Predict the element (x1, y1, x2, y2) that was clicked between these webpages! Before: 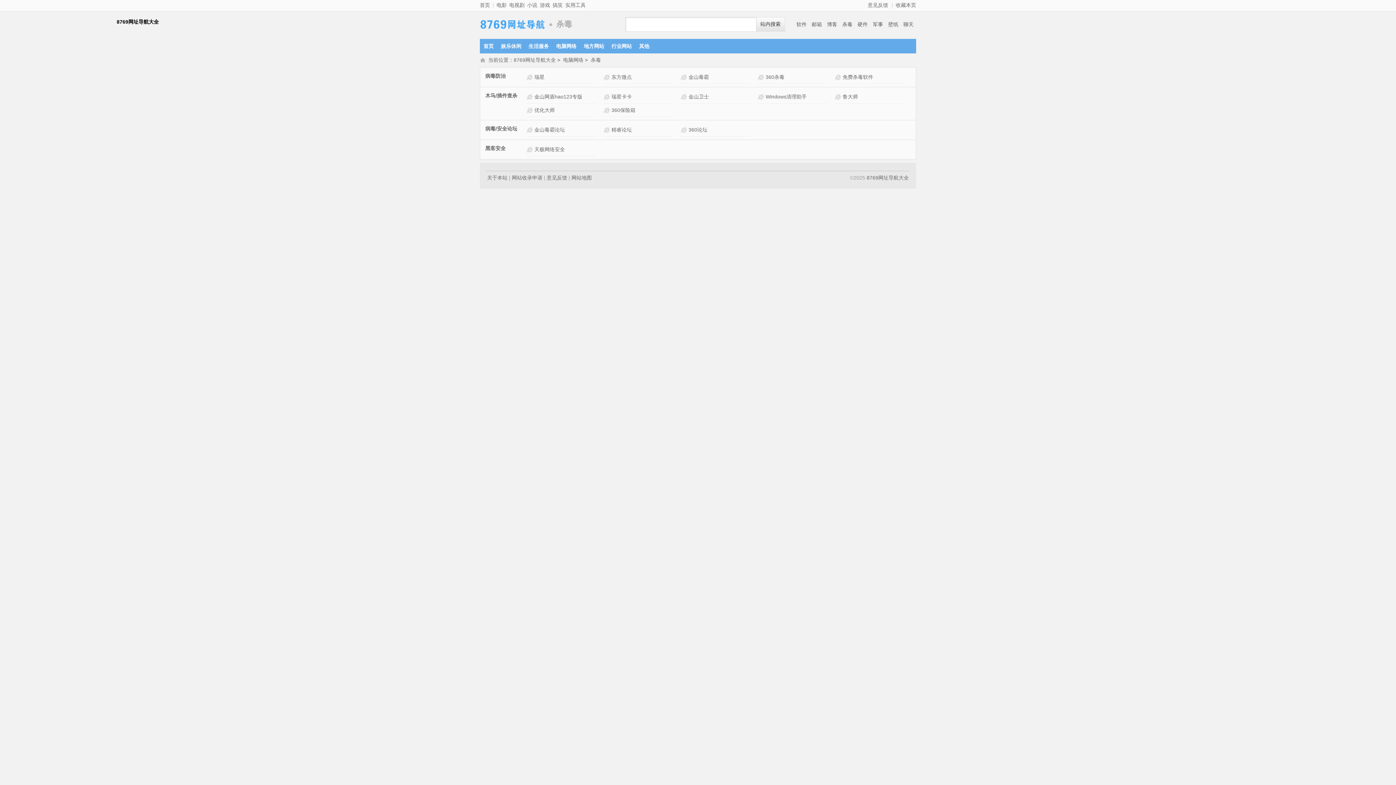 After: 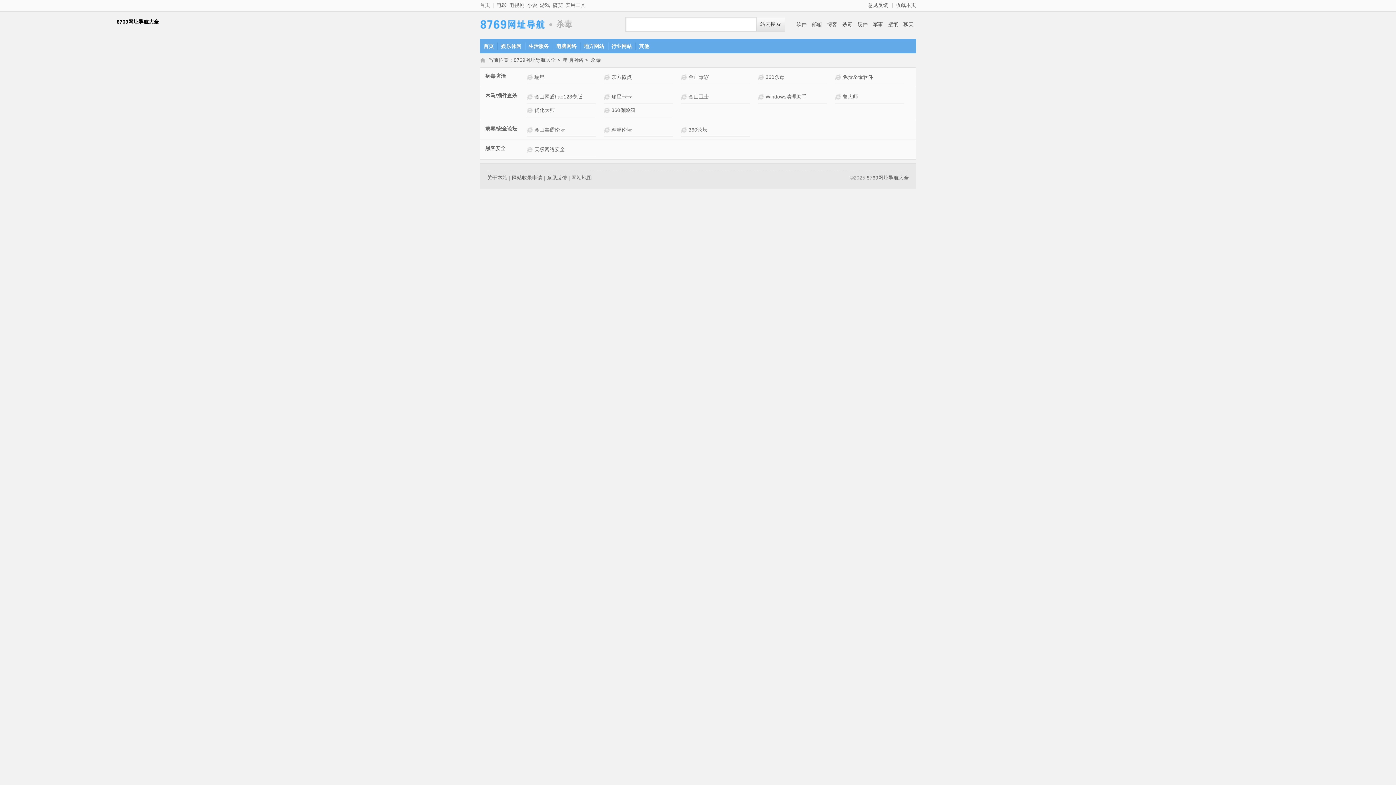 Action: label: 鲁大师网站介绍 bbox: (835, 92, 842, 101)